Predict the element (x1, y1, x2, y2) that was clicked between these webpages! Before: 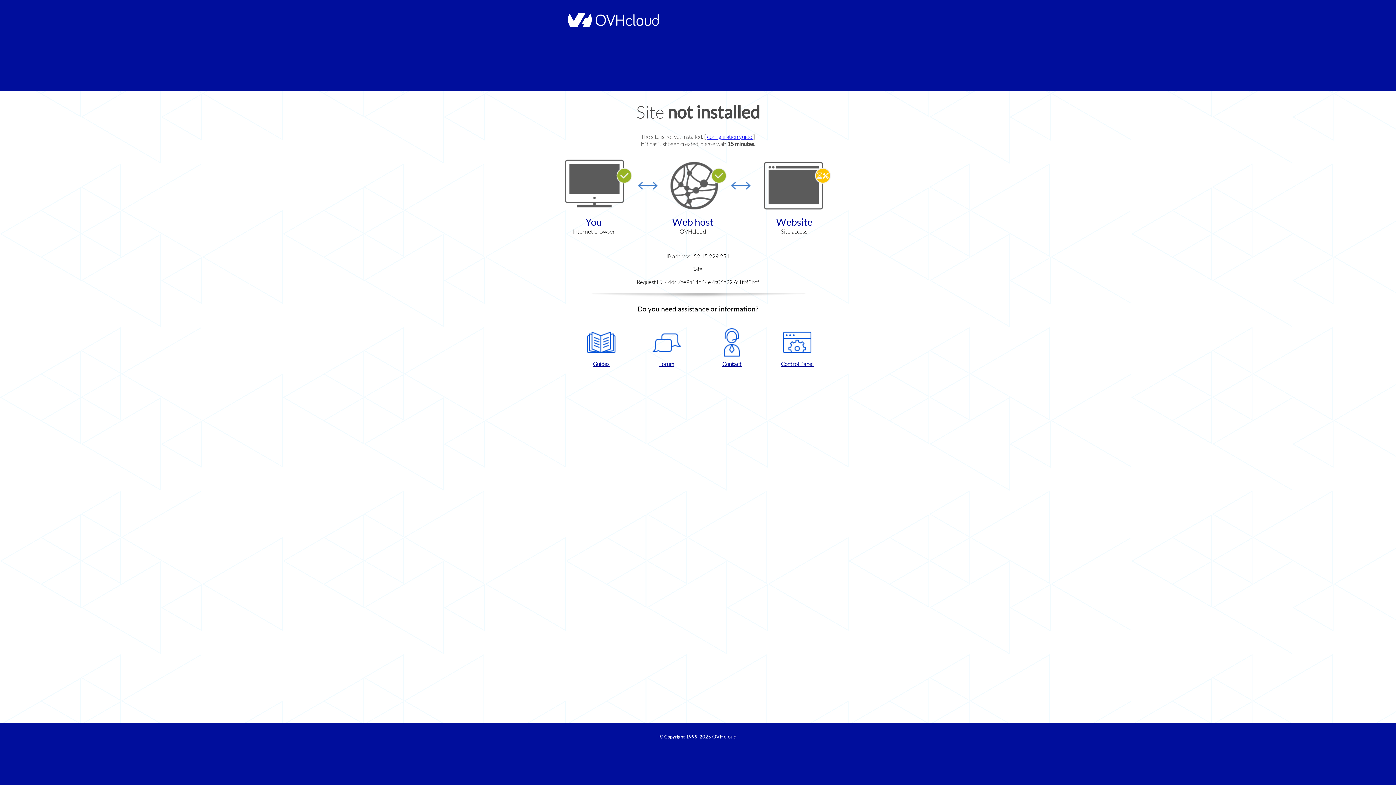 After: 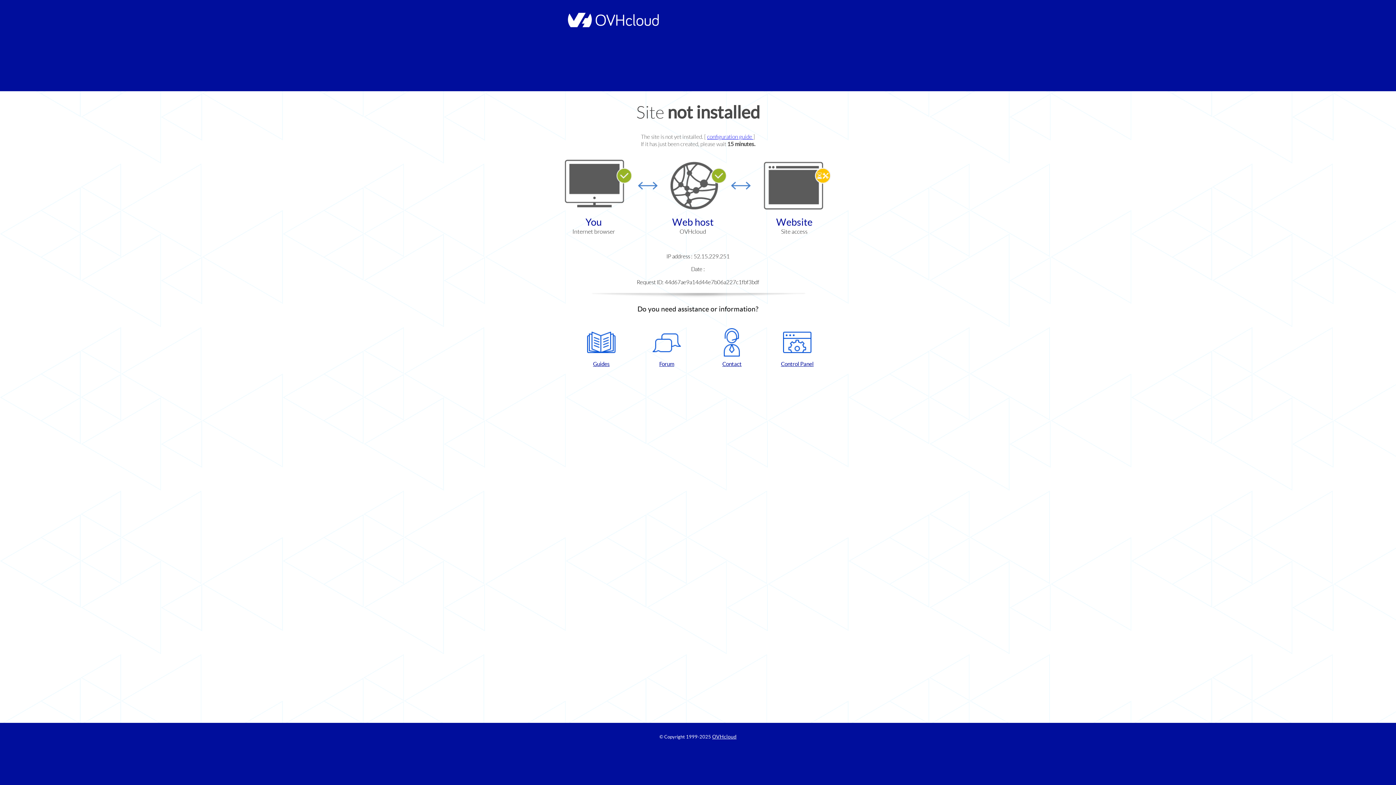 Action: label: Contact bbox: (702, 328, 761, 367)